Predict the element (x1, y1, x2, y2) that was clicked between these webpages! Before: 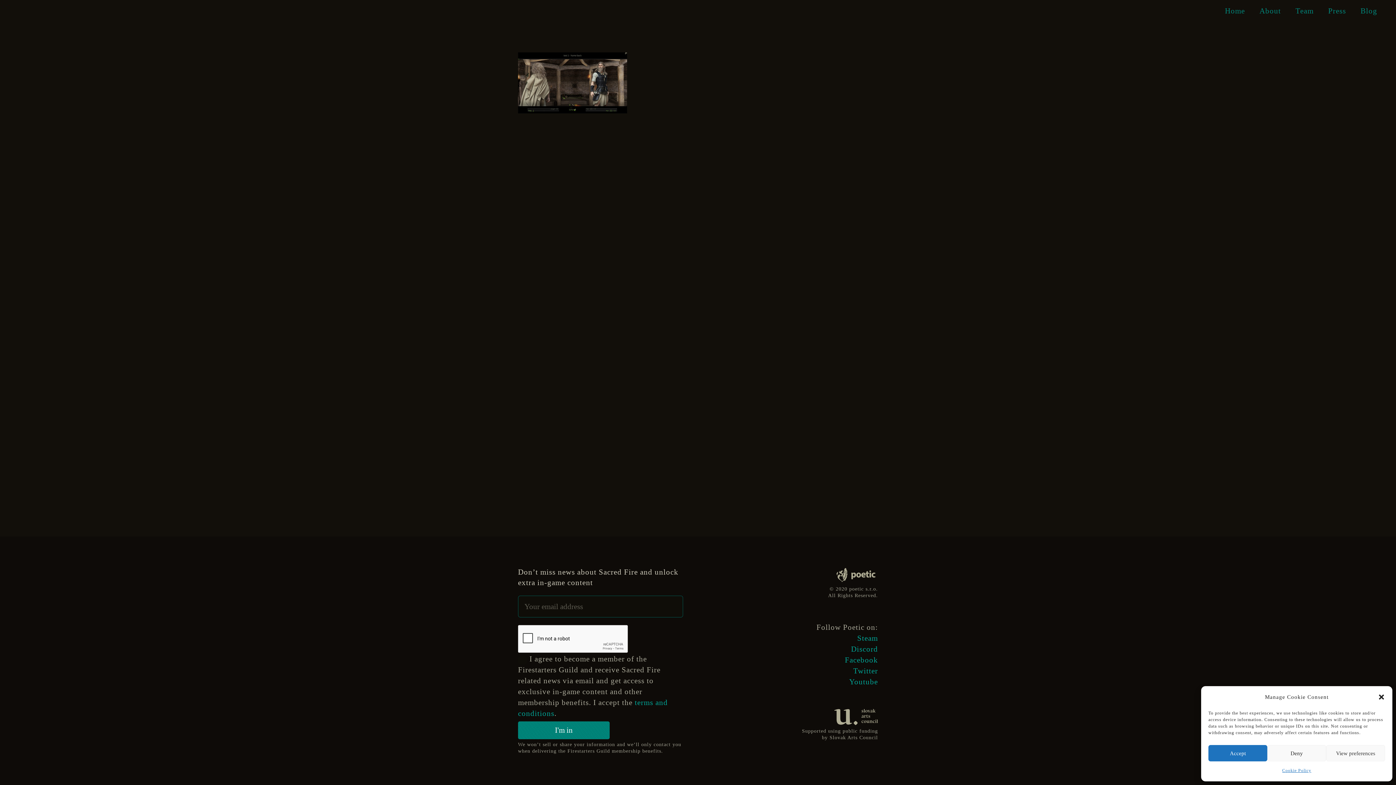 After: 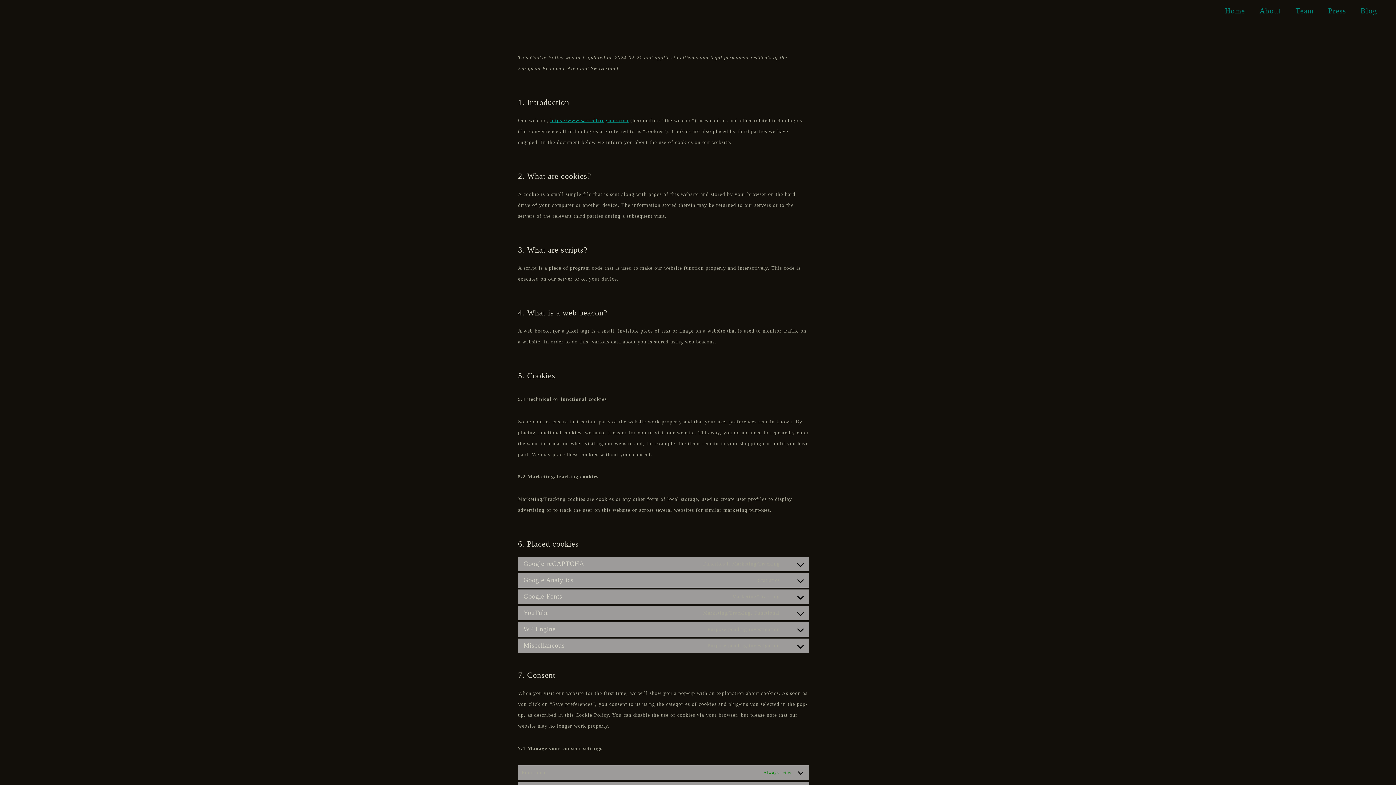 Action: label: Cookie Policy bbox: (1282, 765, 1311, 776)